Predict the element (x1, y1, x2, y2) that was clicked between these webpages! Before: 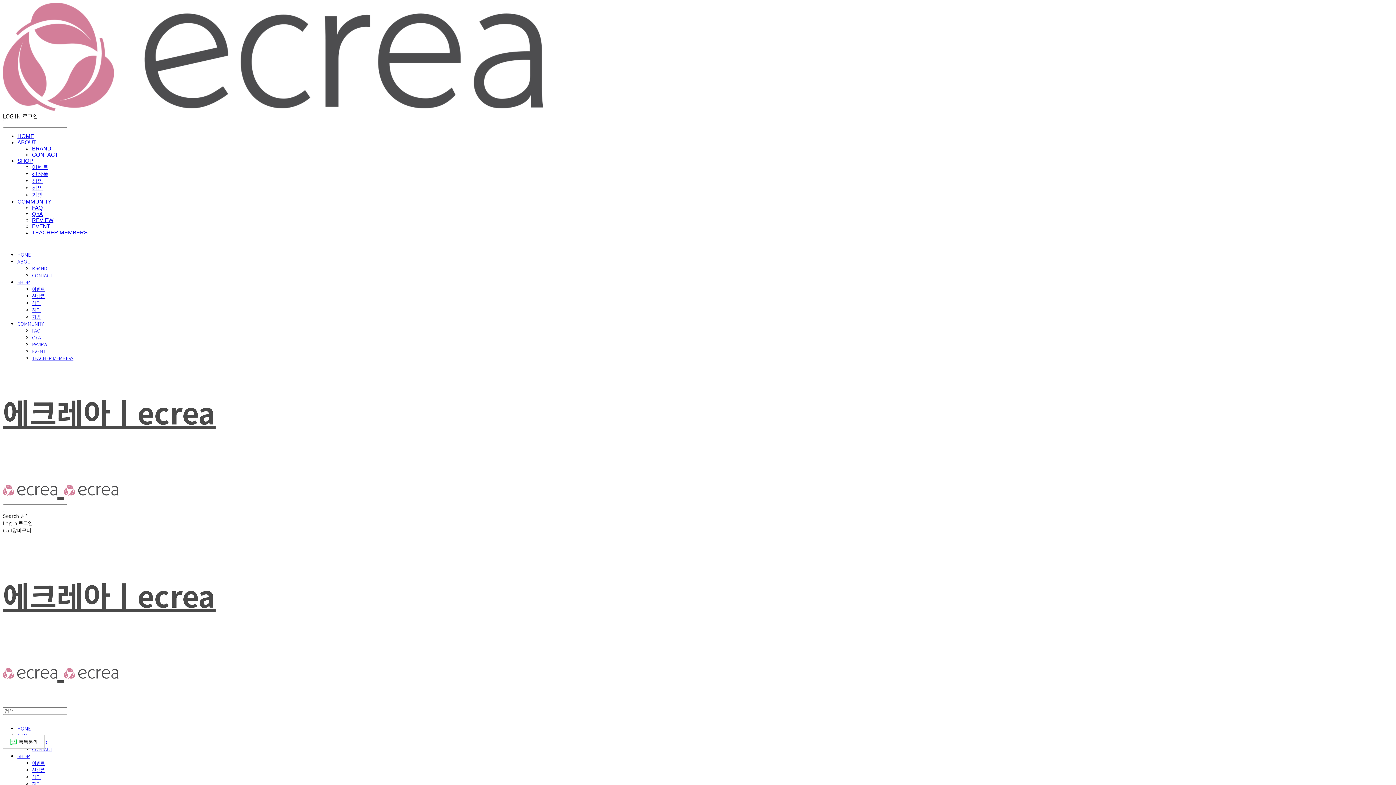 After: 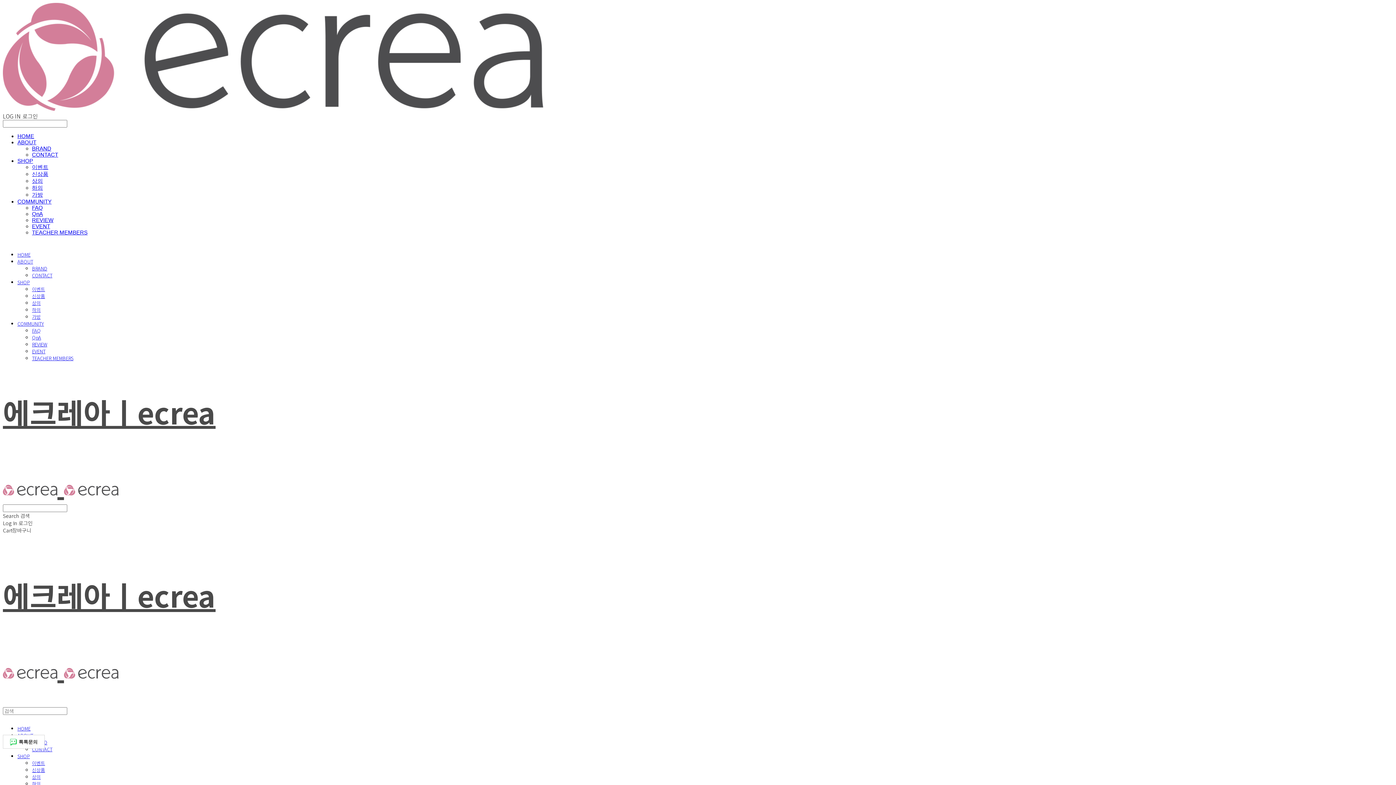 Action: label: 이벤트 bbox: (32, 285, 45, 292)